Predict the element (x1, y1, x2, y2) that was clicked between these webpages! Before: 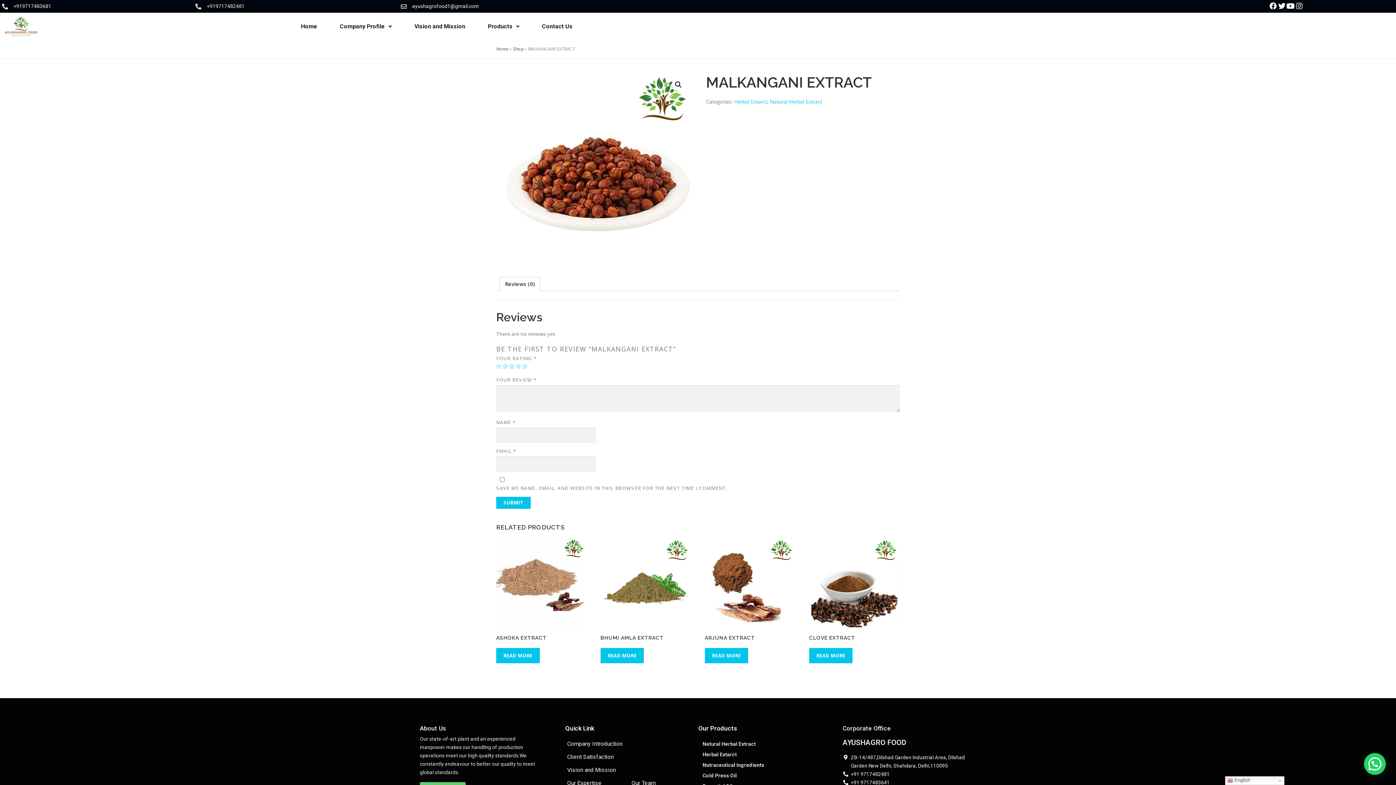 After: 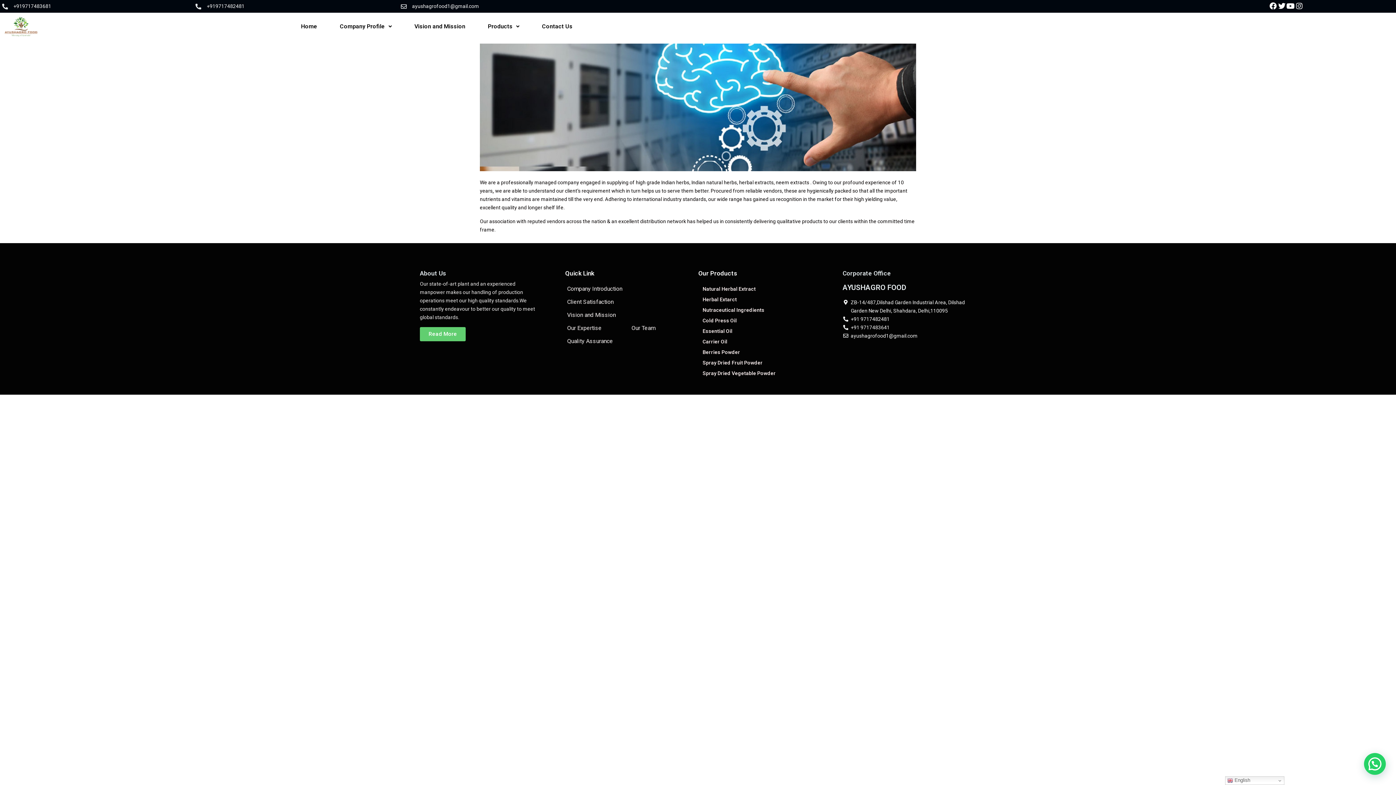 Action: label: Our Expertise bbox: (561, 777, 607, 789)